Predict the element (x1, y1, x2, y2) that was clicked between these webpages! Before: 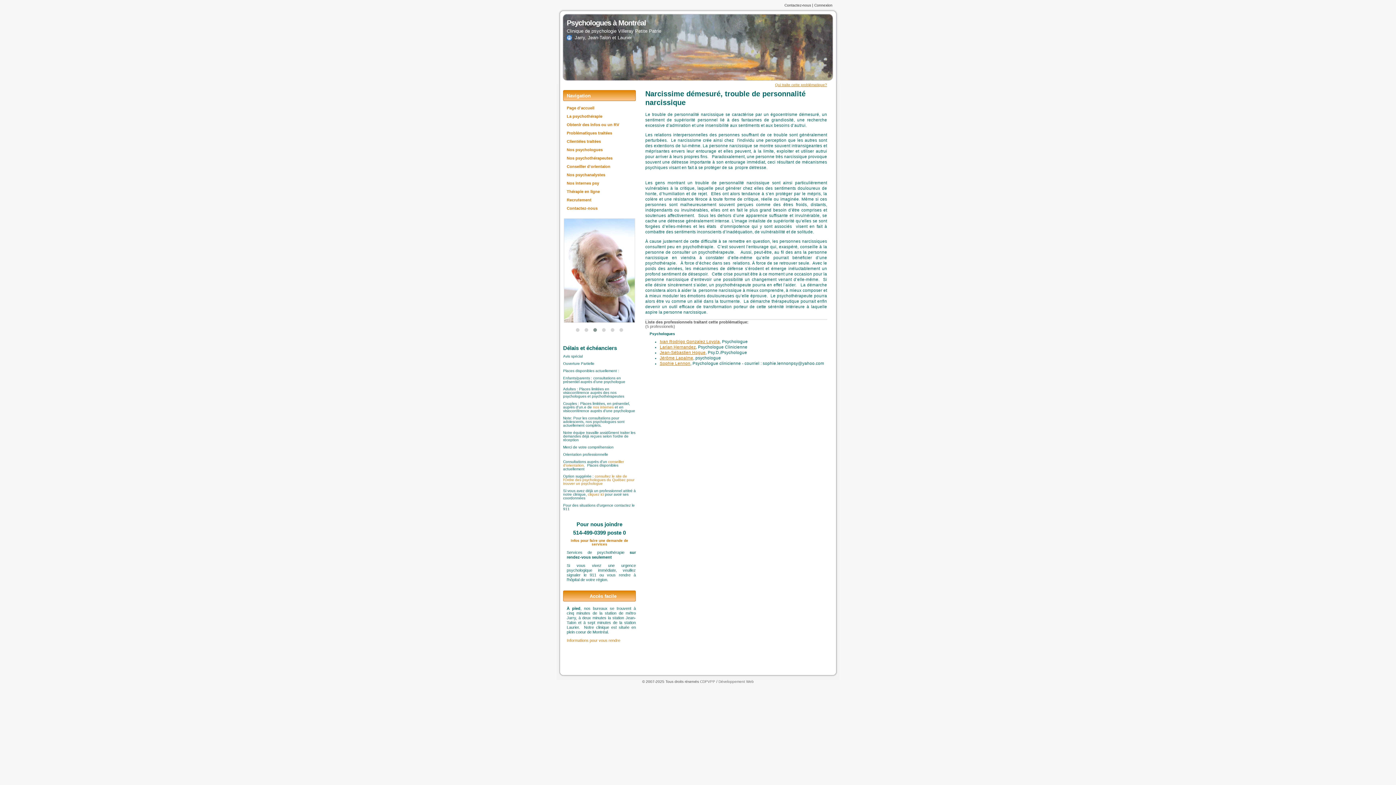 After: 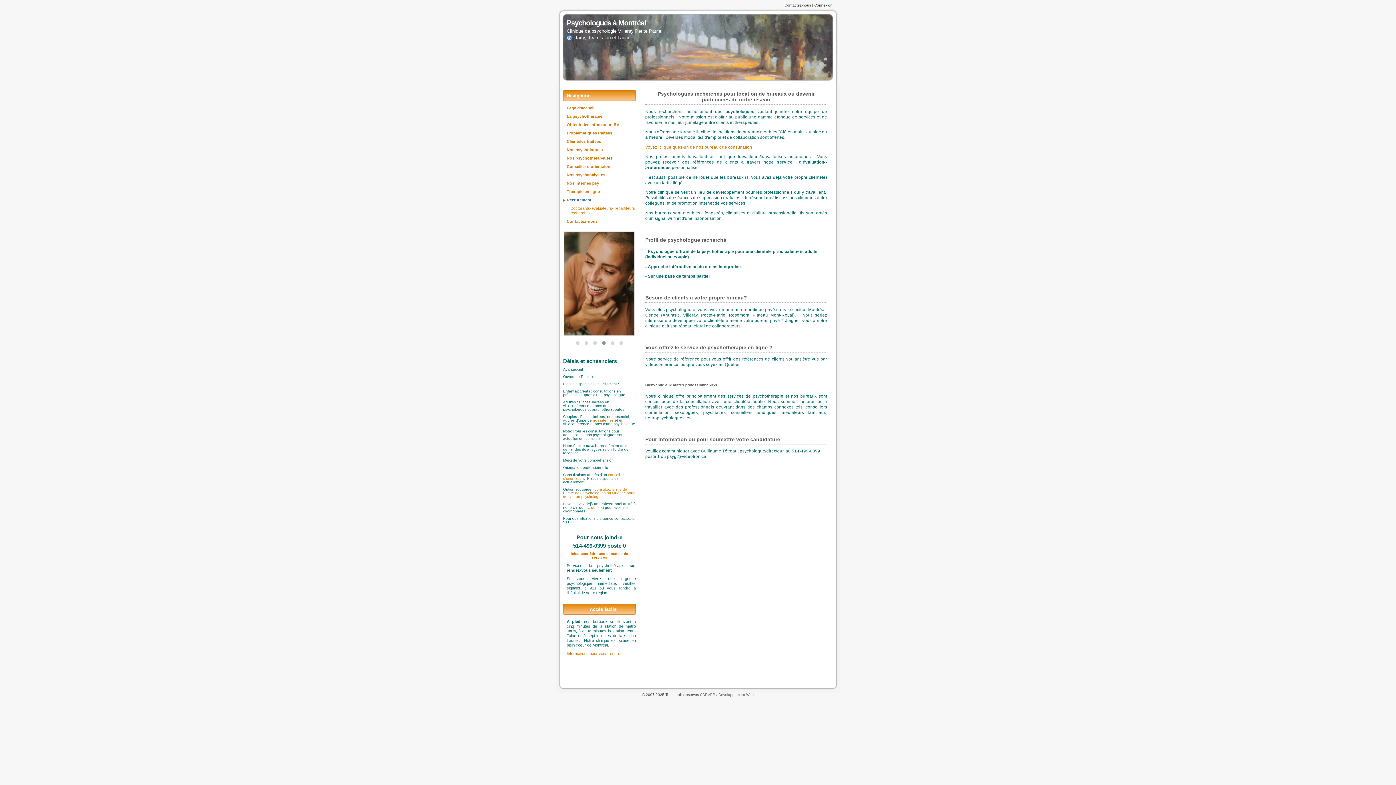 Action: bbox: (566, 197, 591, 202) label: Recrutement